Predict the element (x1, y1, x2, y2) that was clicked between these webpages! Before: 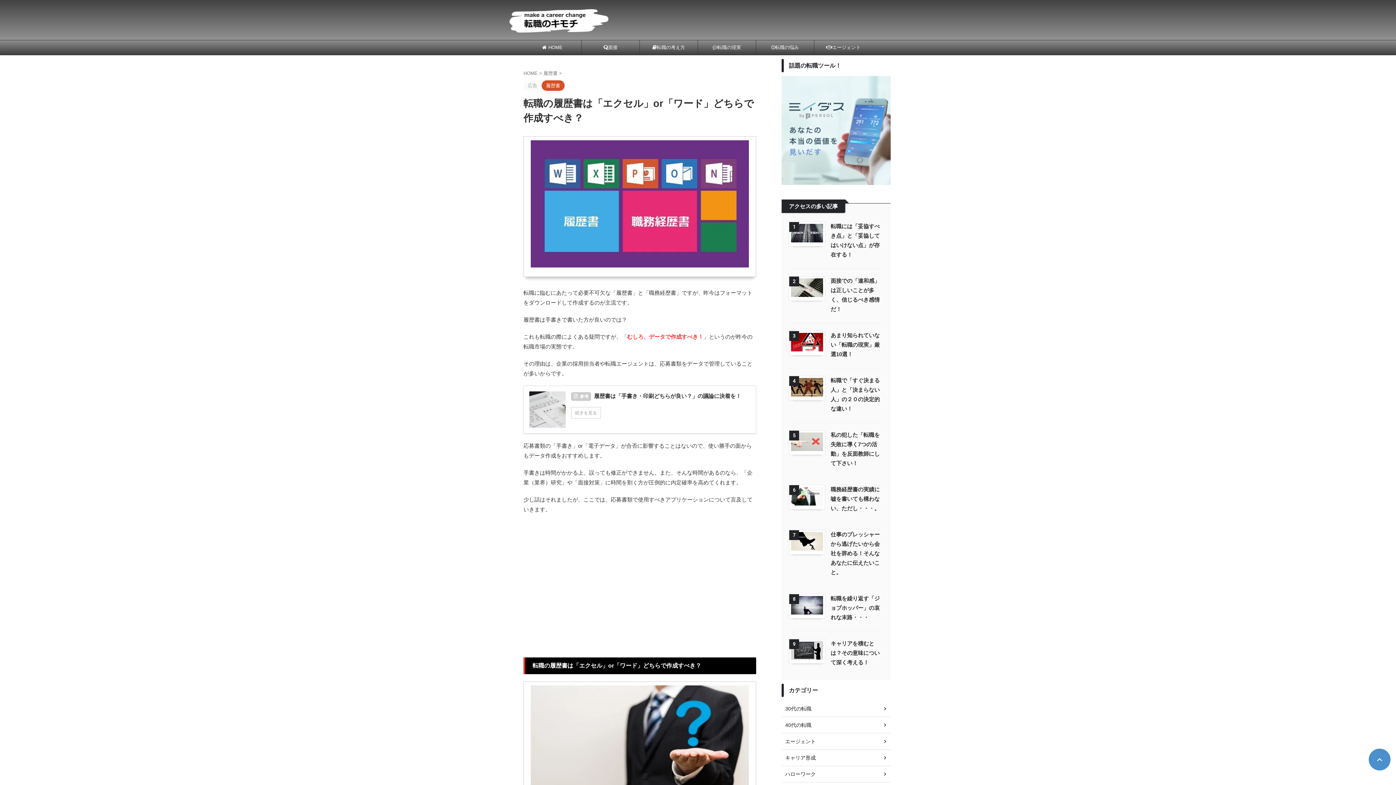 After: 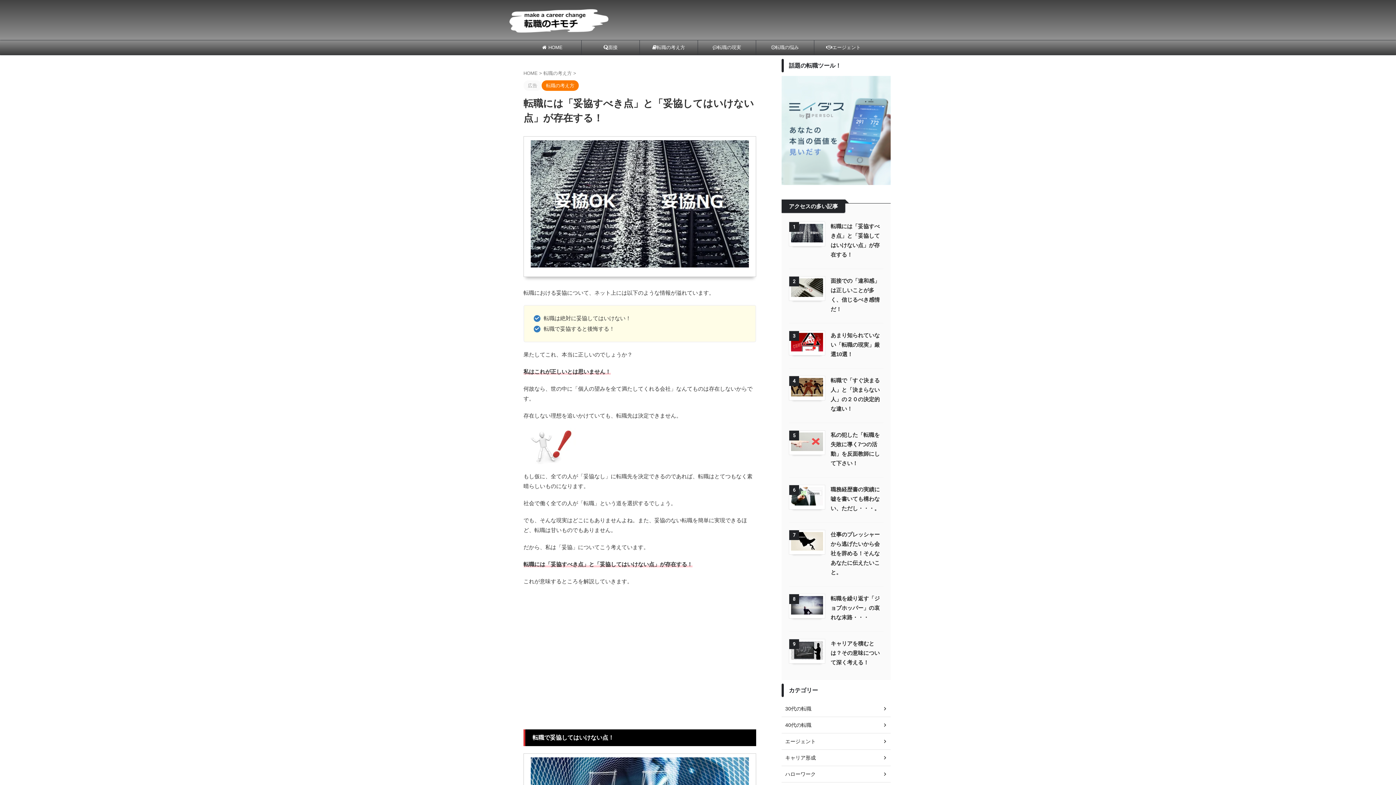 Action: bbox: (791, 236, 823, 242)